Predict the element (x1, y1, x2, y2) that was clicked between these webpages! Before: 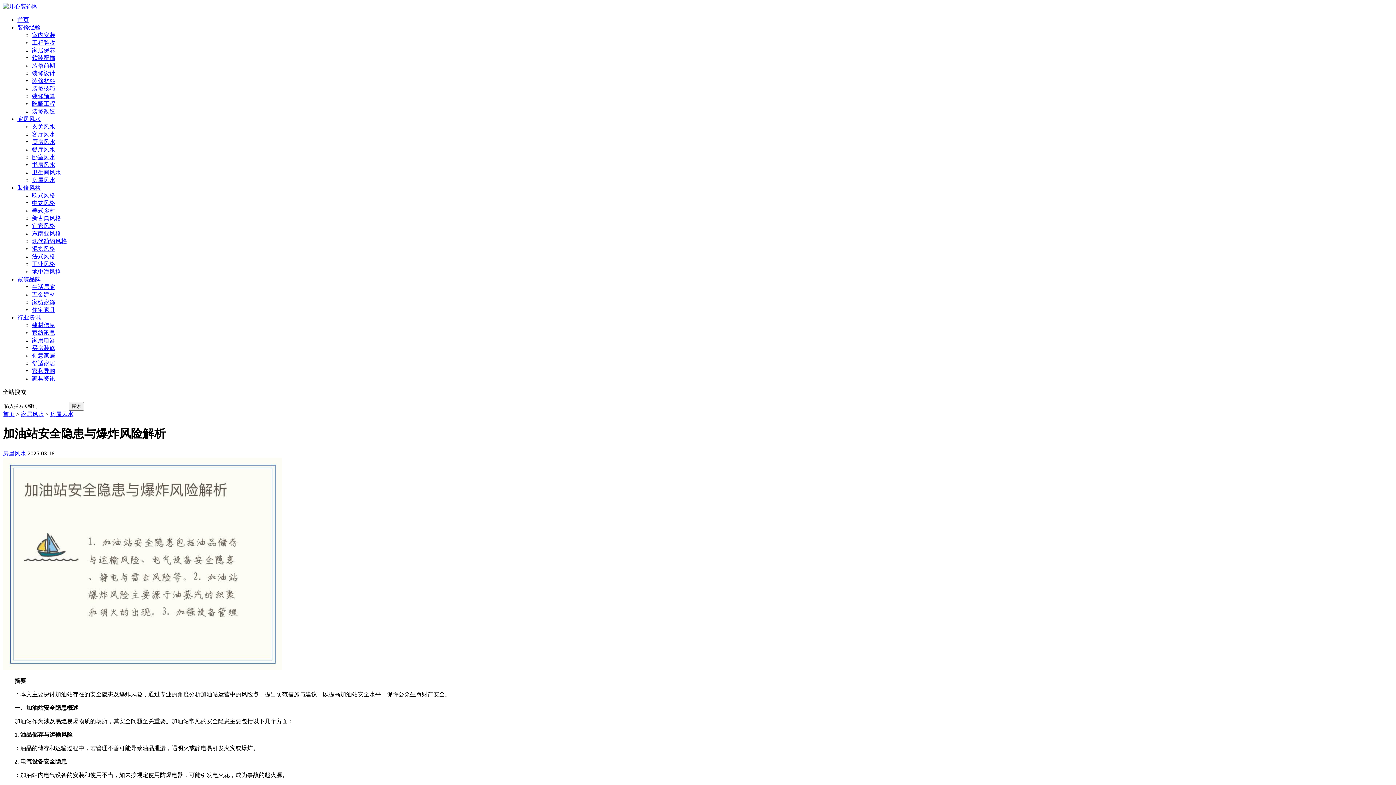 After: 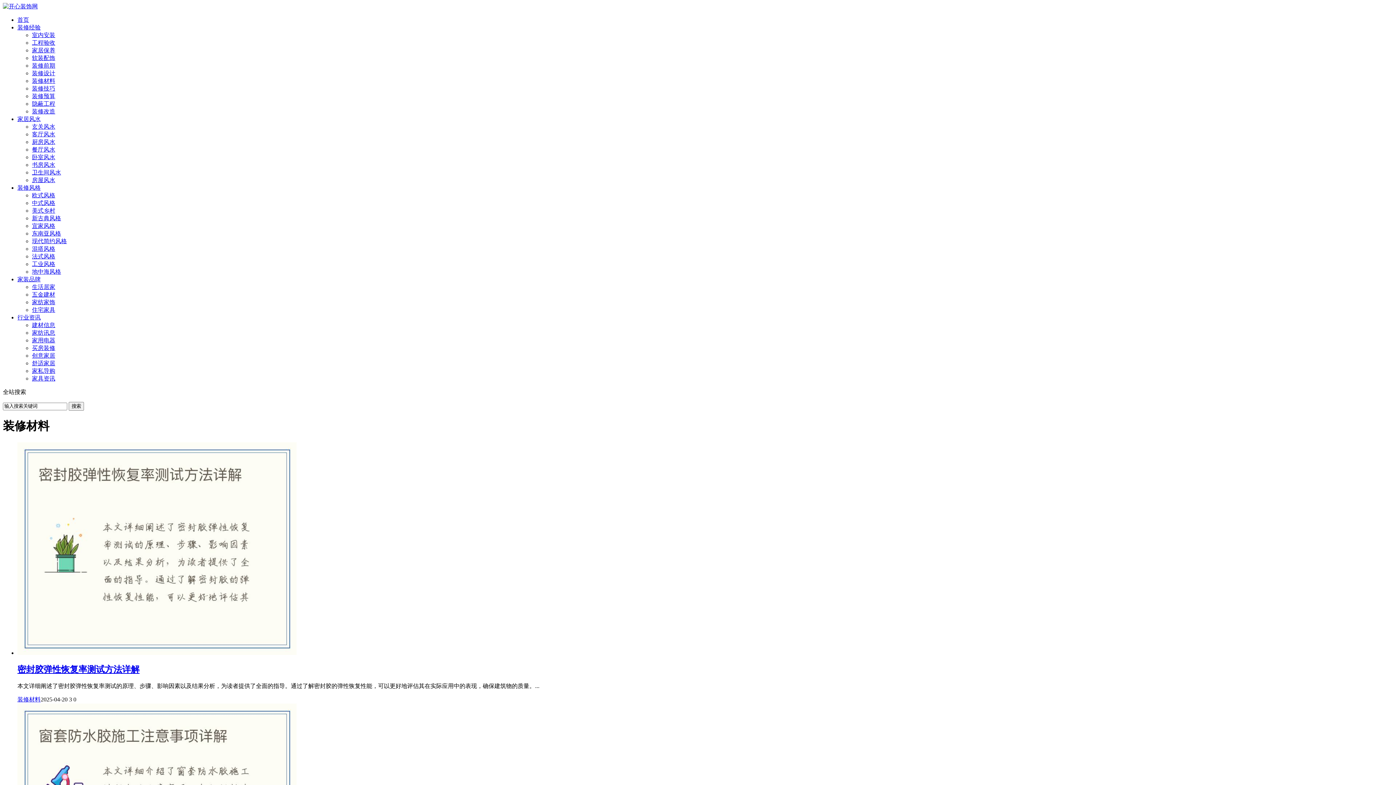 Action: bbox: (32, 77, 55, 84) label: 装修材料